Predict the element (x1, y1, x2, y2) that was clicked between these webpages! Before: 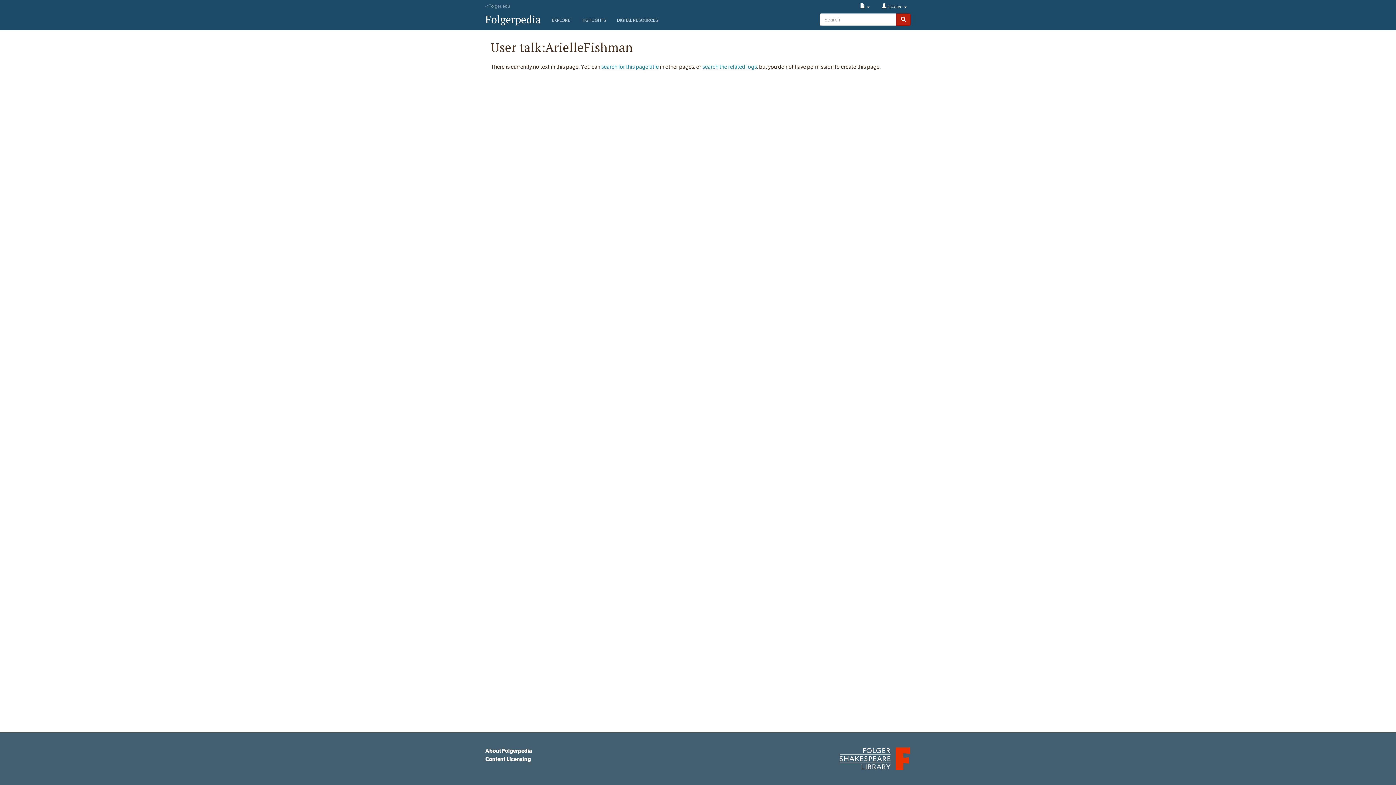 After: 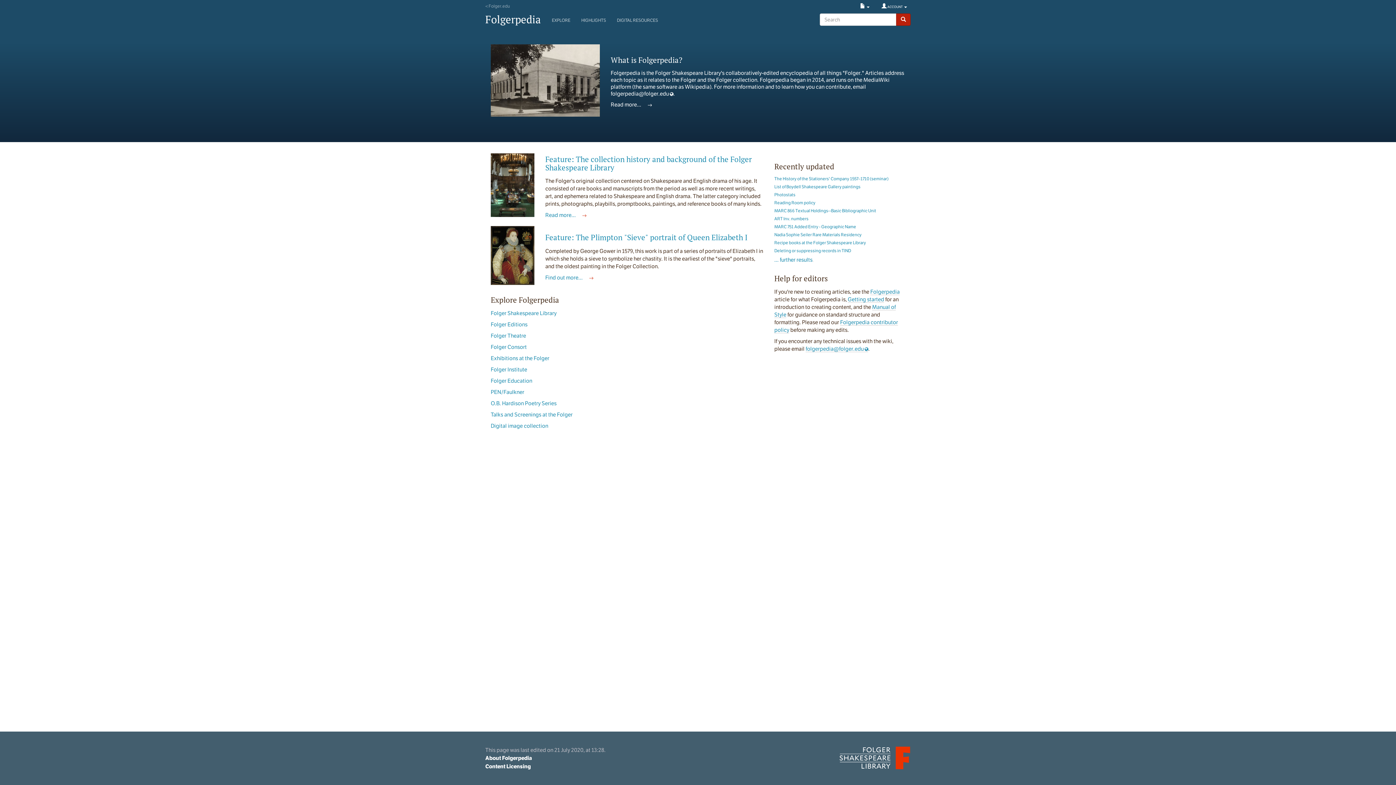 Action: label: Folgerpedia bbox: (485, 10, 546, 30)